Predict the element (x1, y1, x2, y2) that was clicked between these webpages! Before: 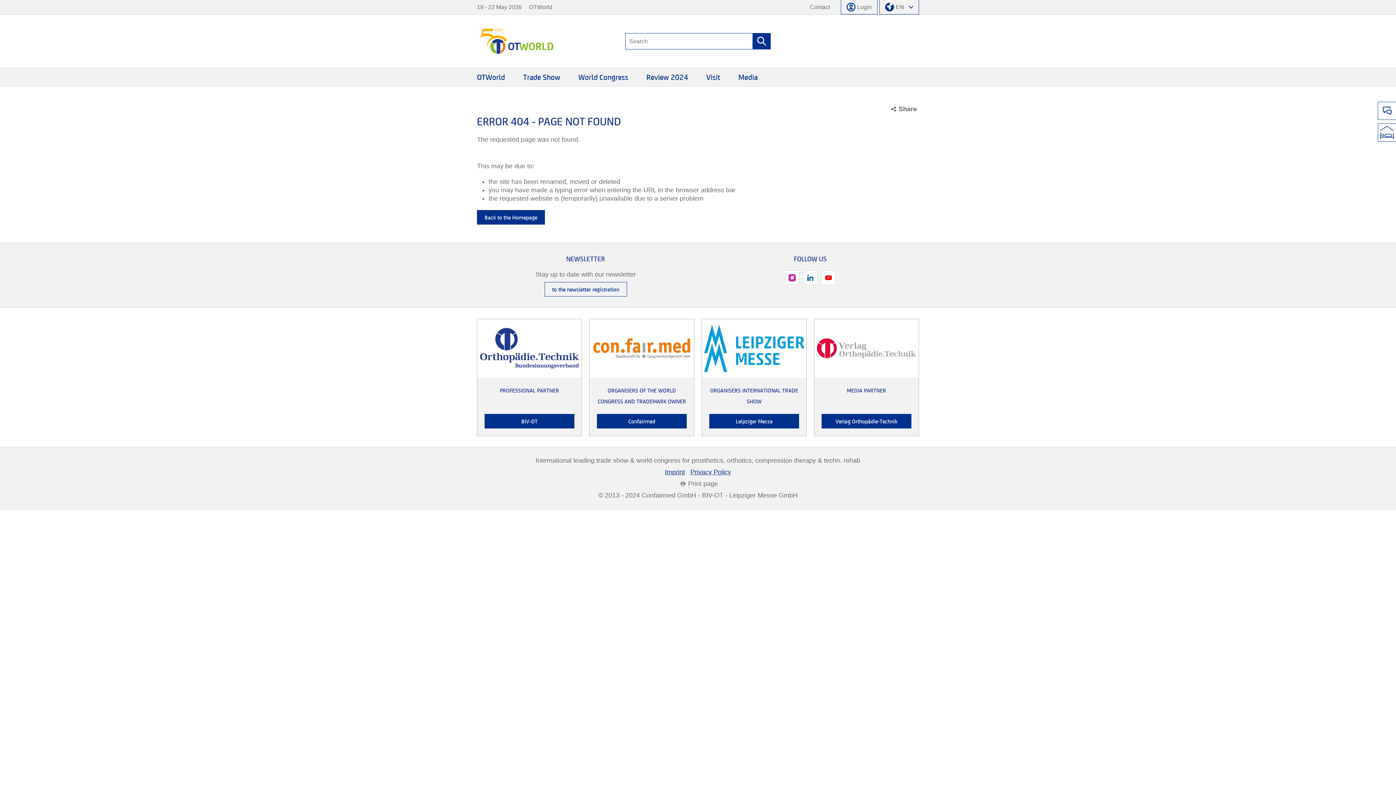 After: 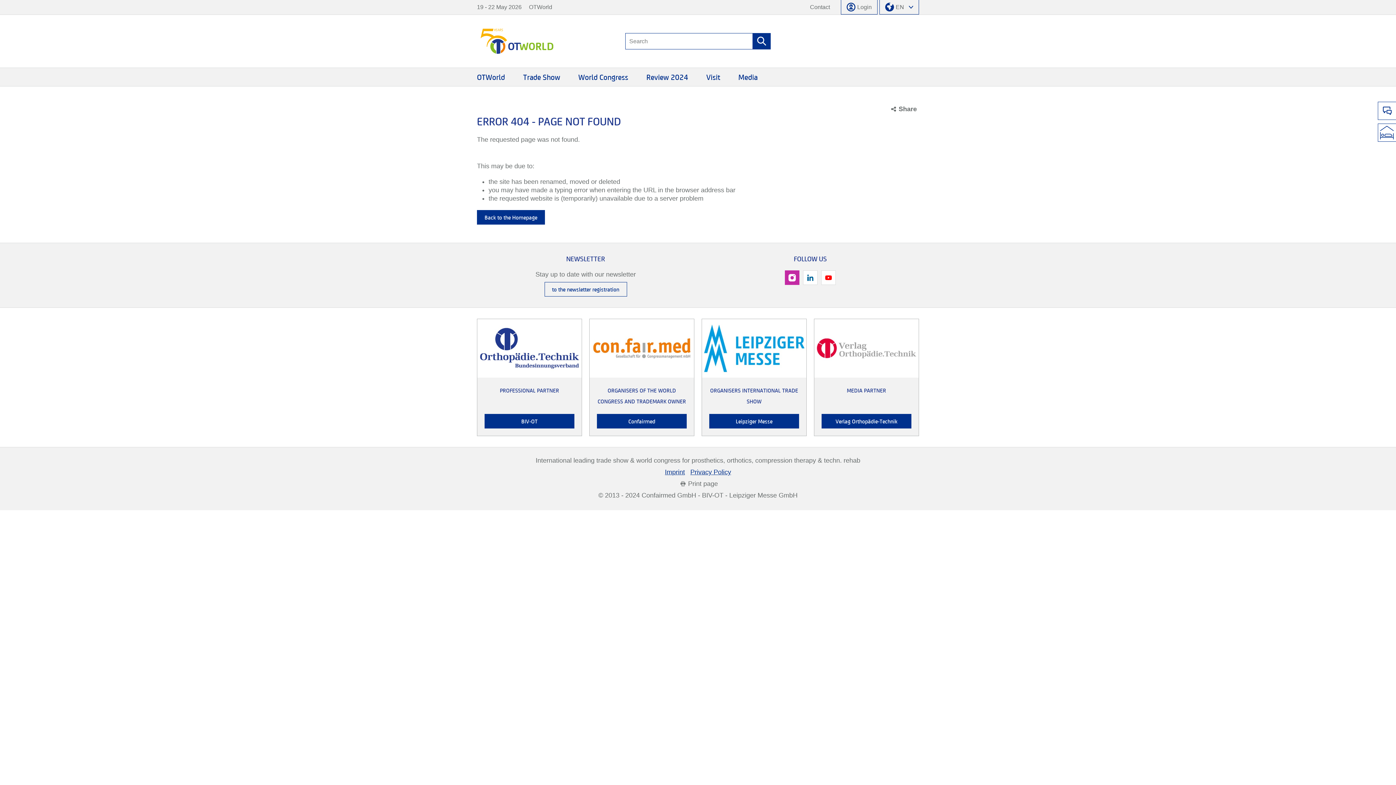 Action: bbox: (785, 270, 799, 285)